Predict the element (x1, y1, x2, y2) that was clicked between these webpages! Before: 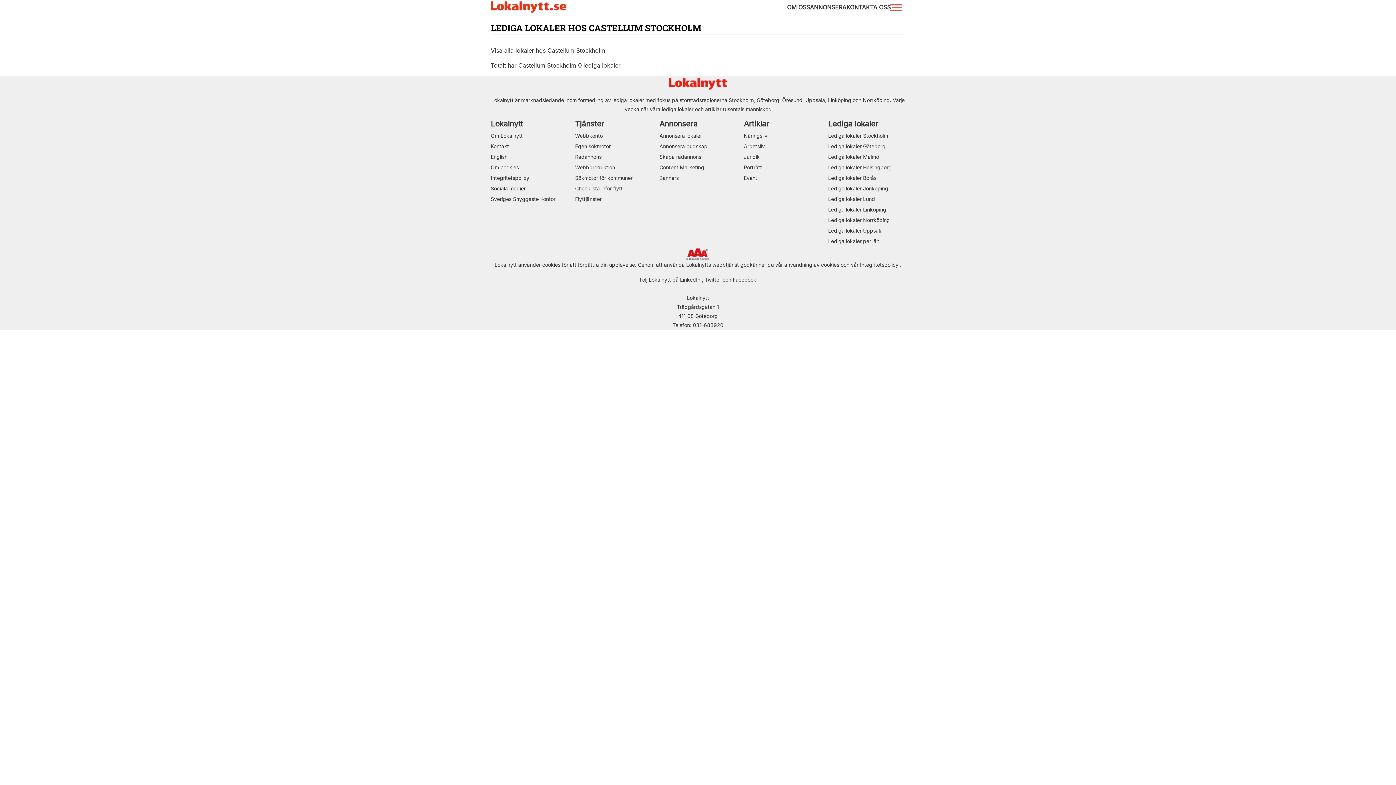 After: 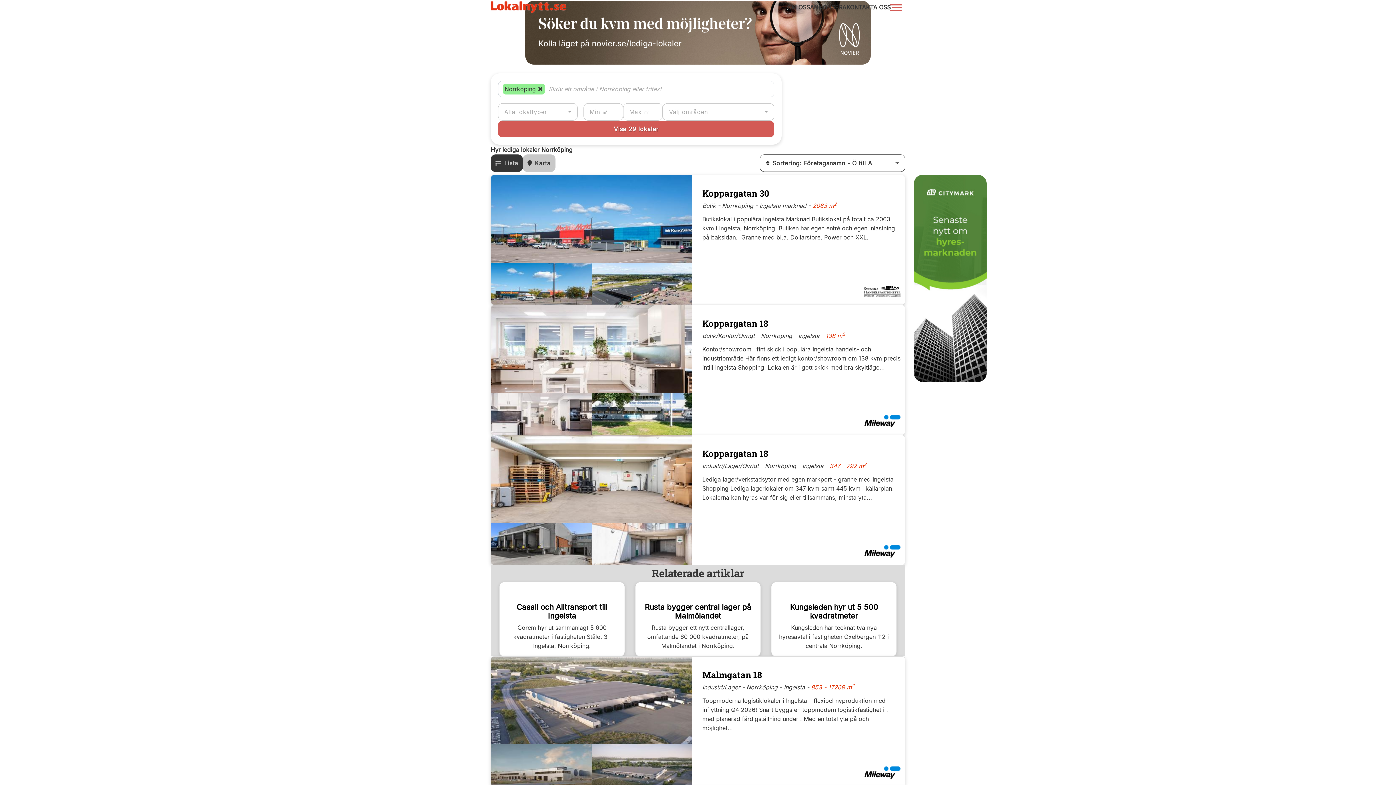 Action: bbox: (828, 217, 890, 223) label: Lediga lokaler Norrköping